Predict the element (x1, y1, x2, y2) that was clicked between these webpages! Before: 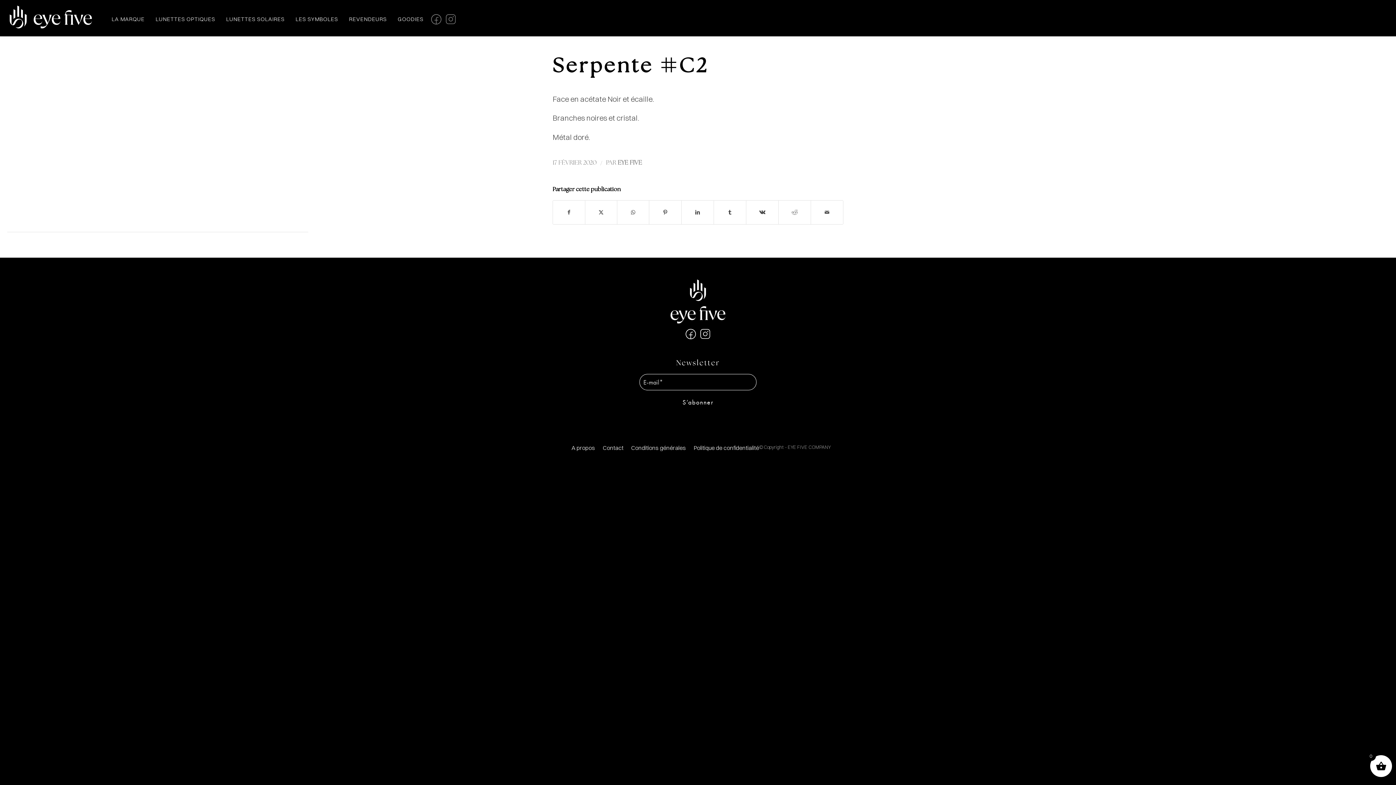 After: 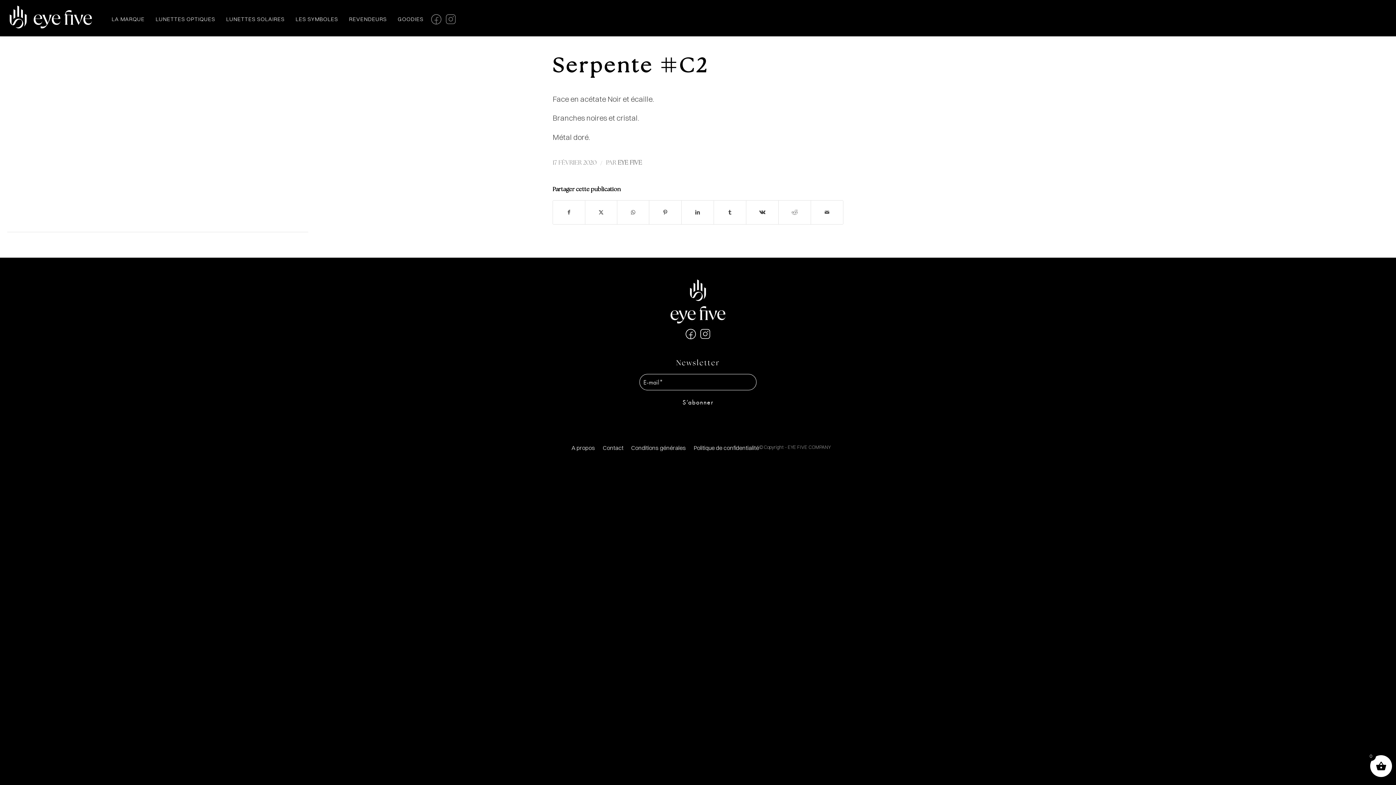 Action: bbox: (32, 72, 44, 84)